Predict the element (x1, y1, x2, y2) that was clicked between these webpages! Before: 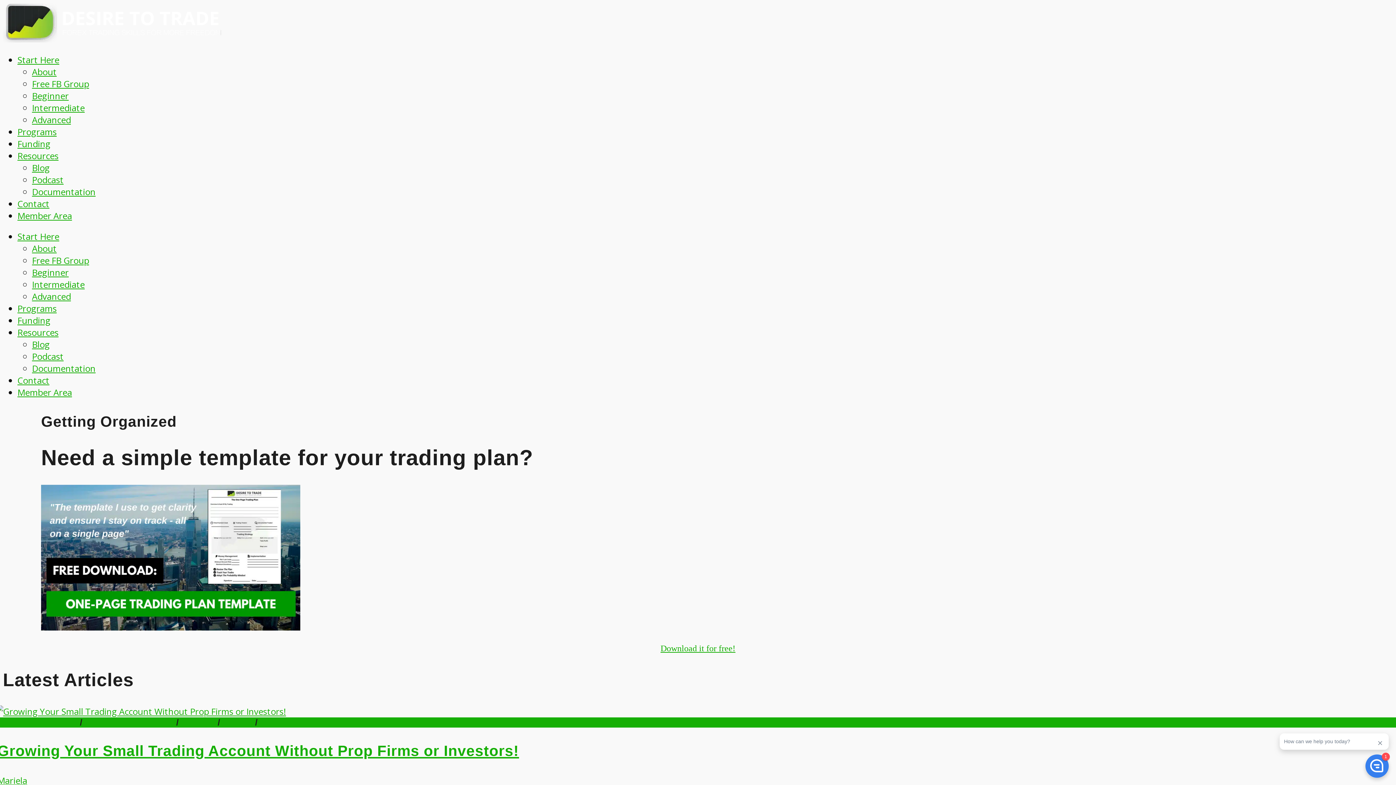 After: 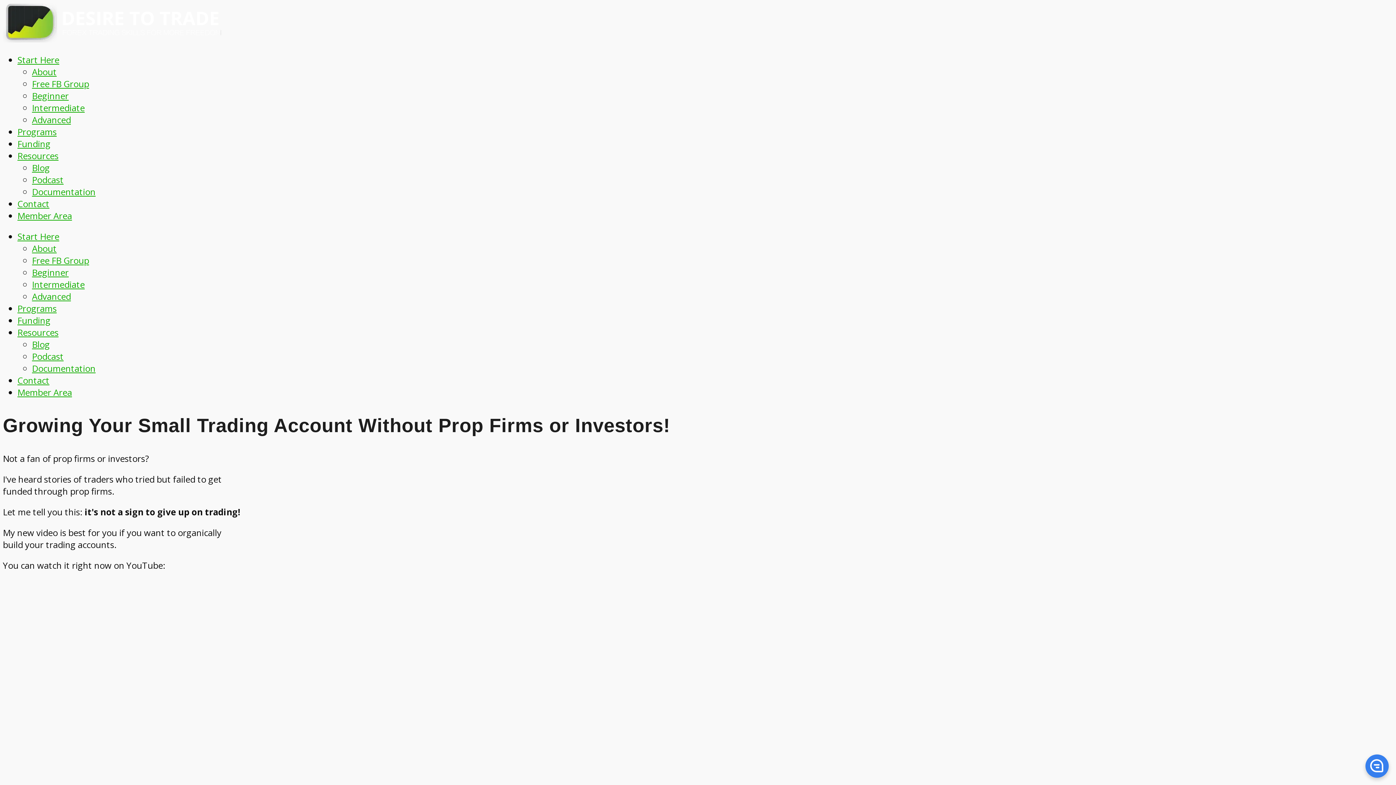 Action: bbox: (-2, 705, 286, 717)